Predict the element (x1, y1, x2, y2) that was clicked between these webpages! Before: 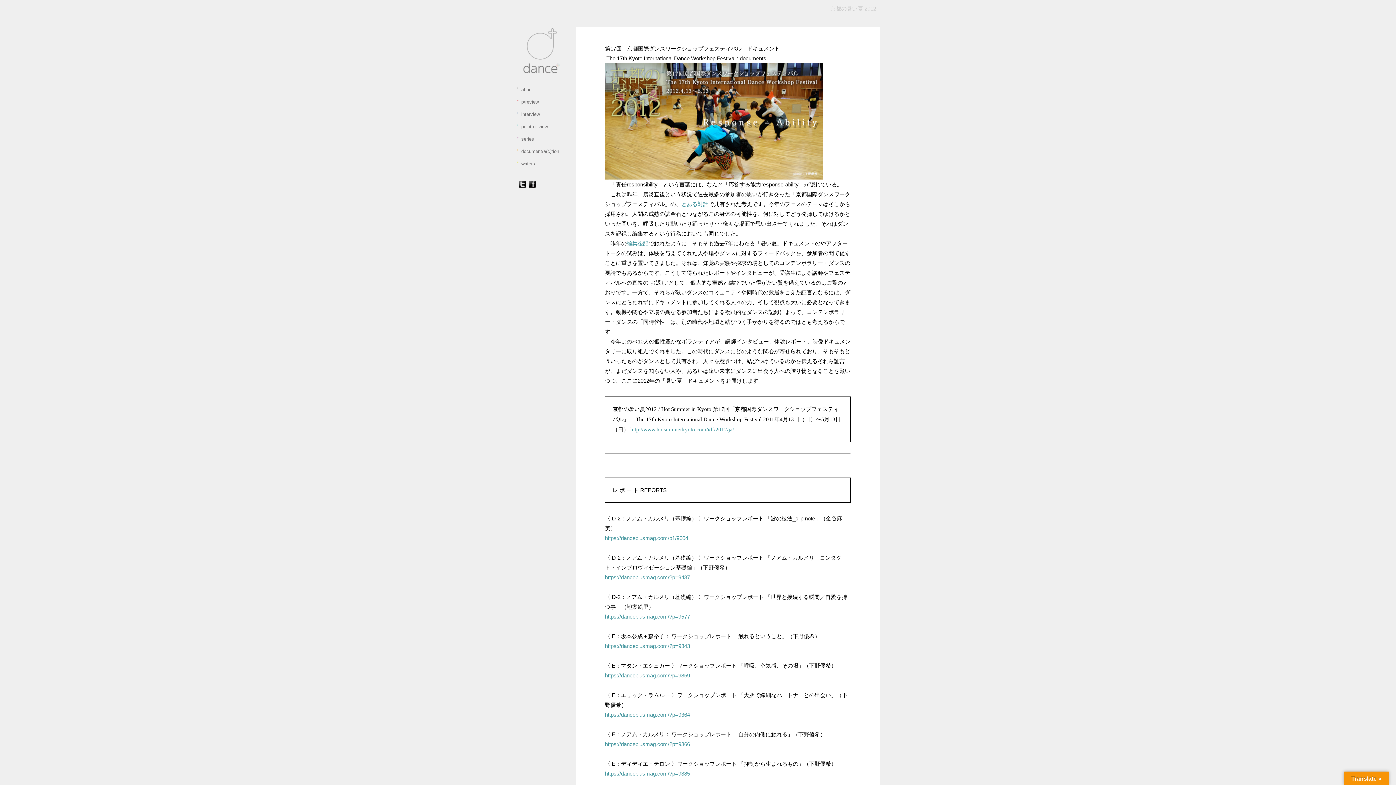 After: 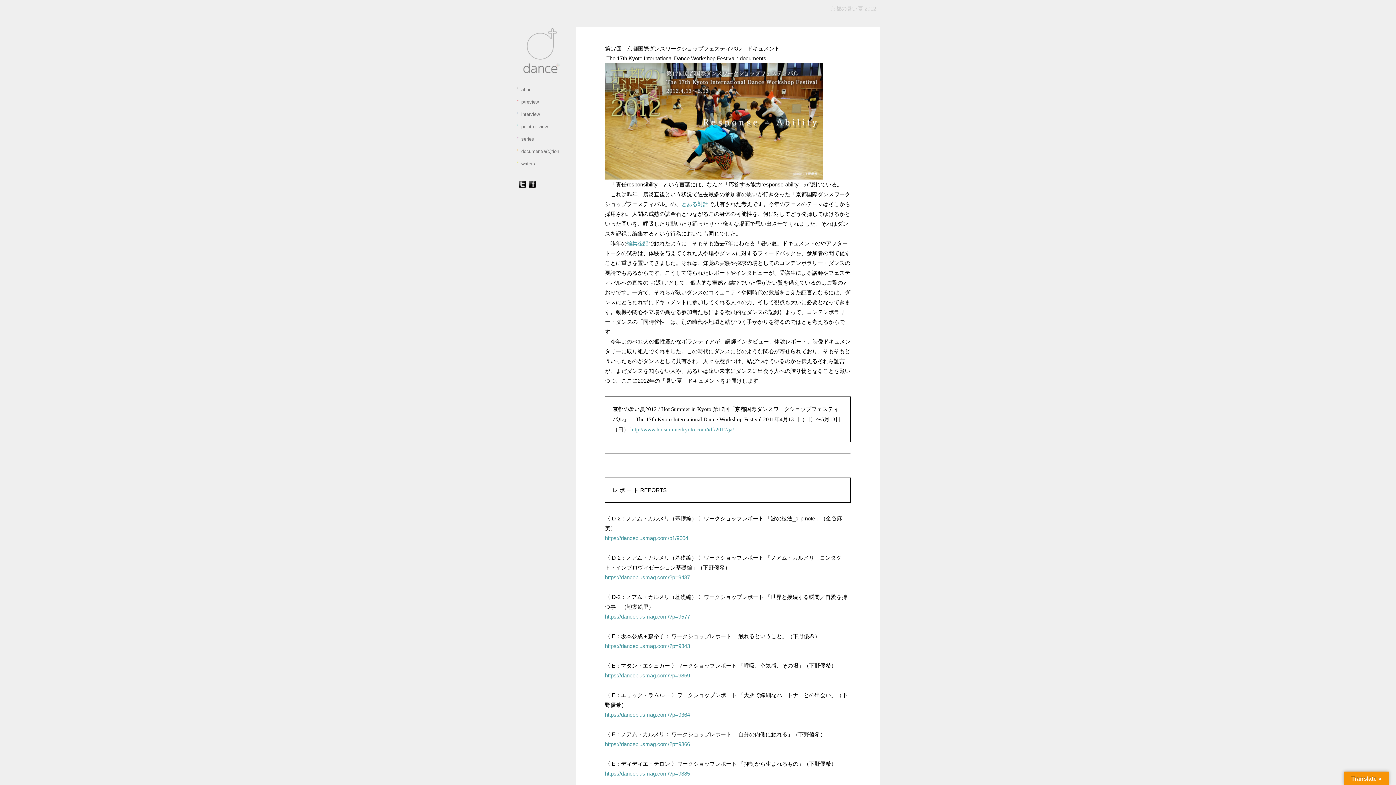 Action: bbox: (518, 180, 526, 186)